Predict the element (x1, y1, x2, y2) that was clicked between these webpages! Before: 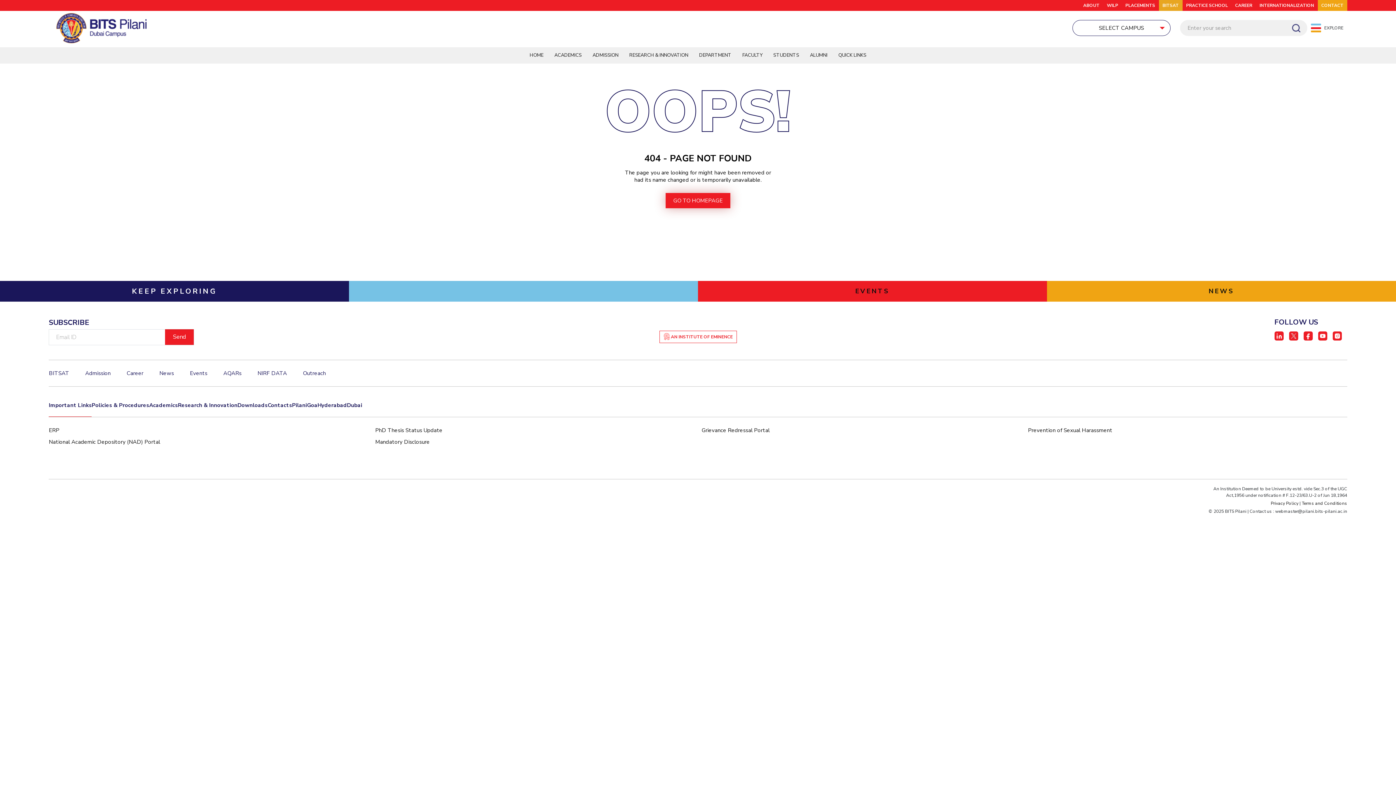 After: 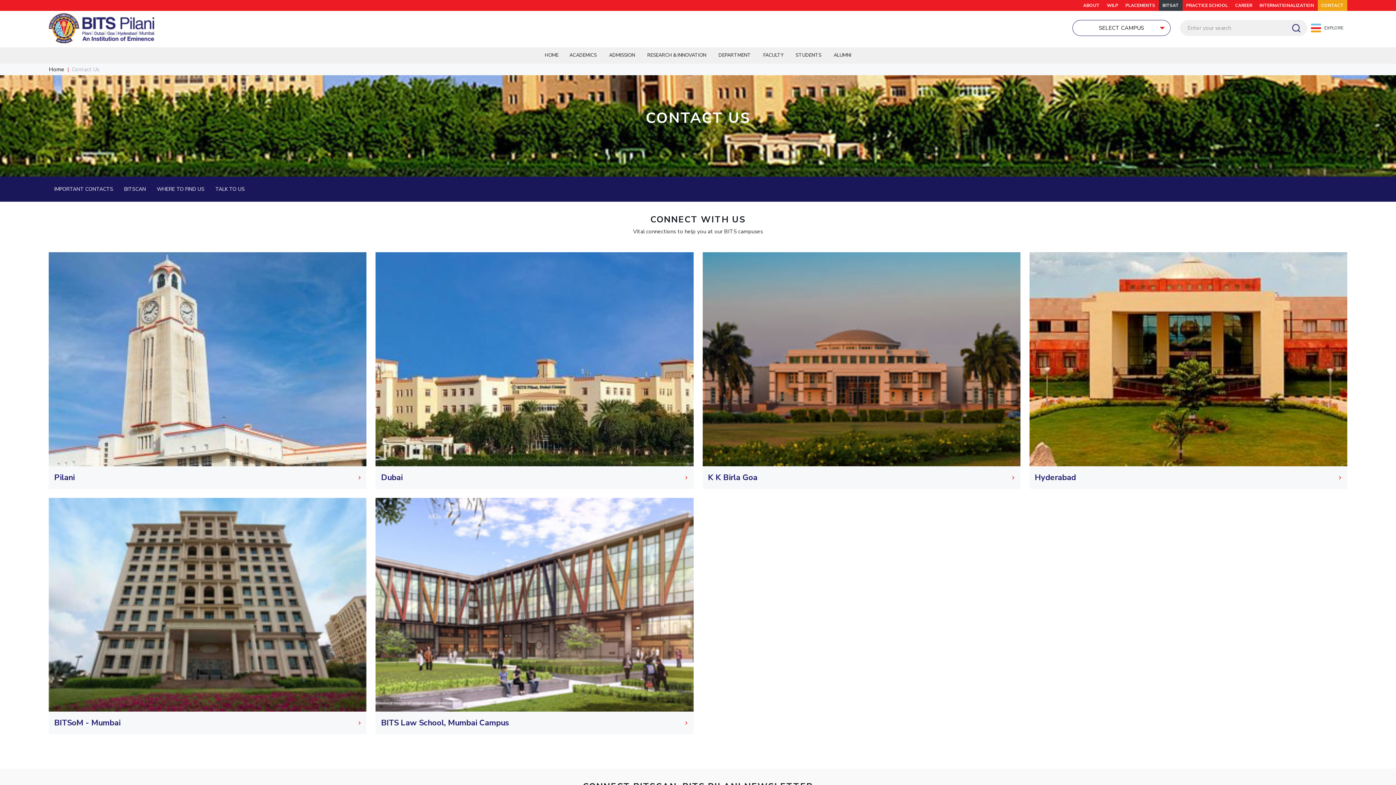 Action: label: CONTACT bbox: (1318, 0, 1347, 10)